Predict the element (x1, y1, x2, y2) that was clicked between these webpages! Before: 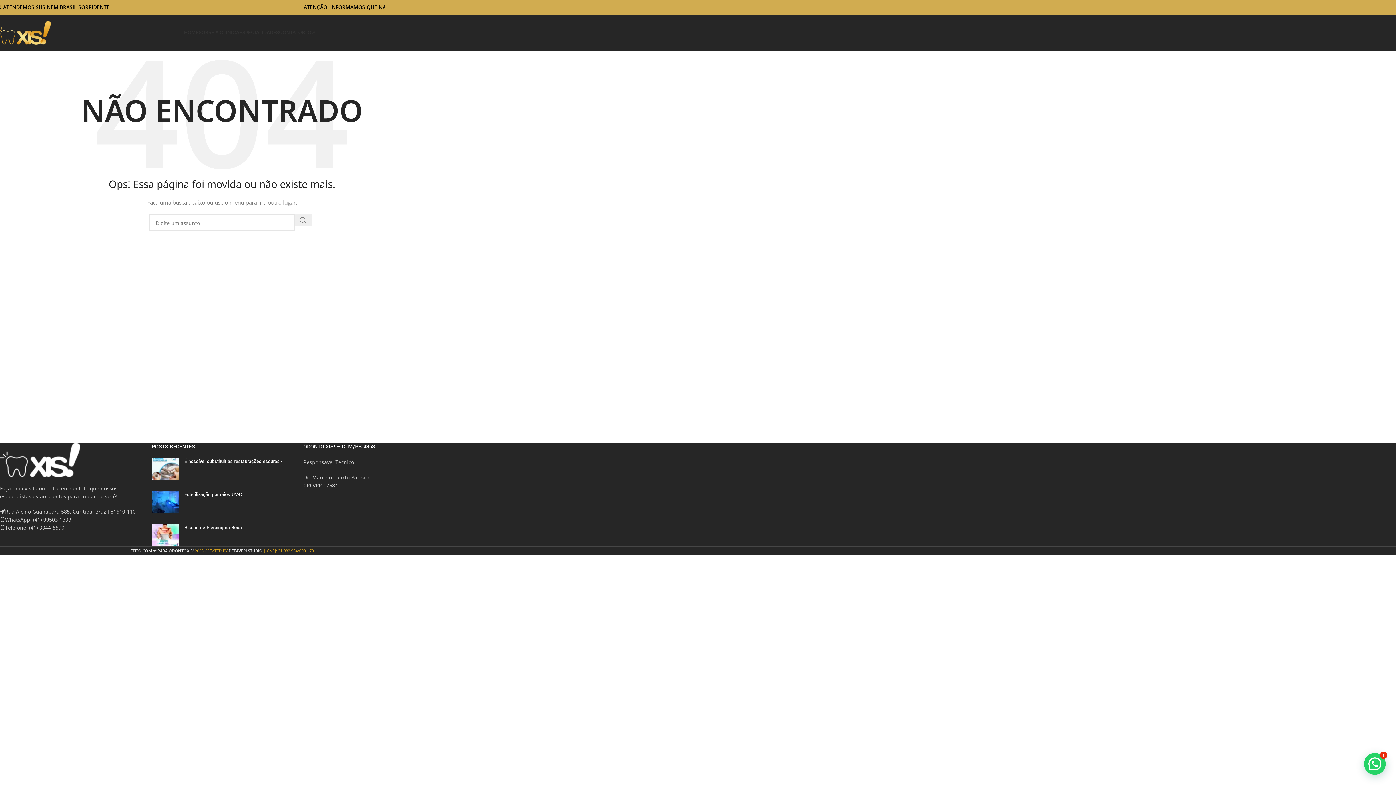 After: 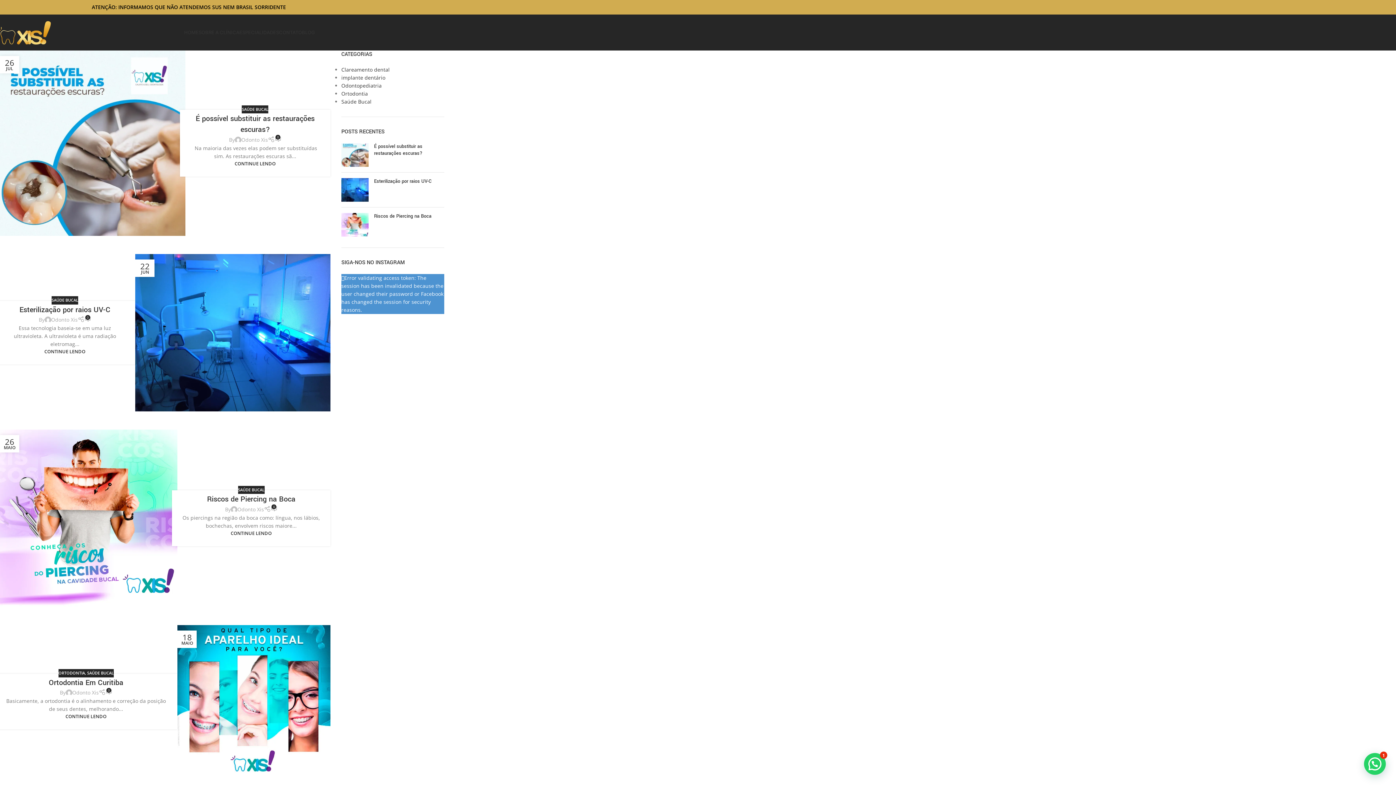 Action: label: BLOG bbox: (302, 25, 315, 39)